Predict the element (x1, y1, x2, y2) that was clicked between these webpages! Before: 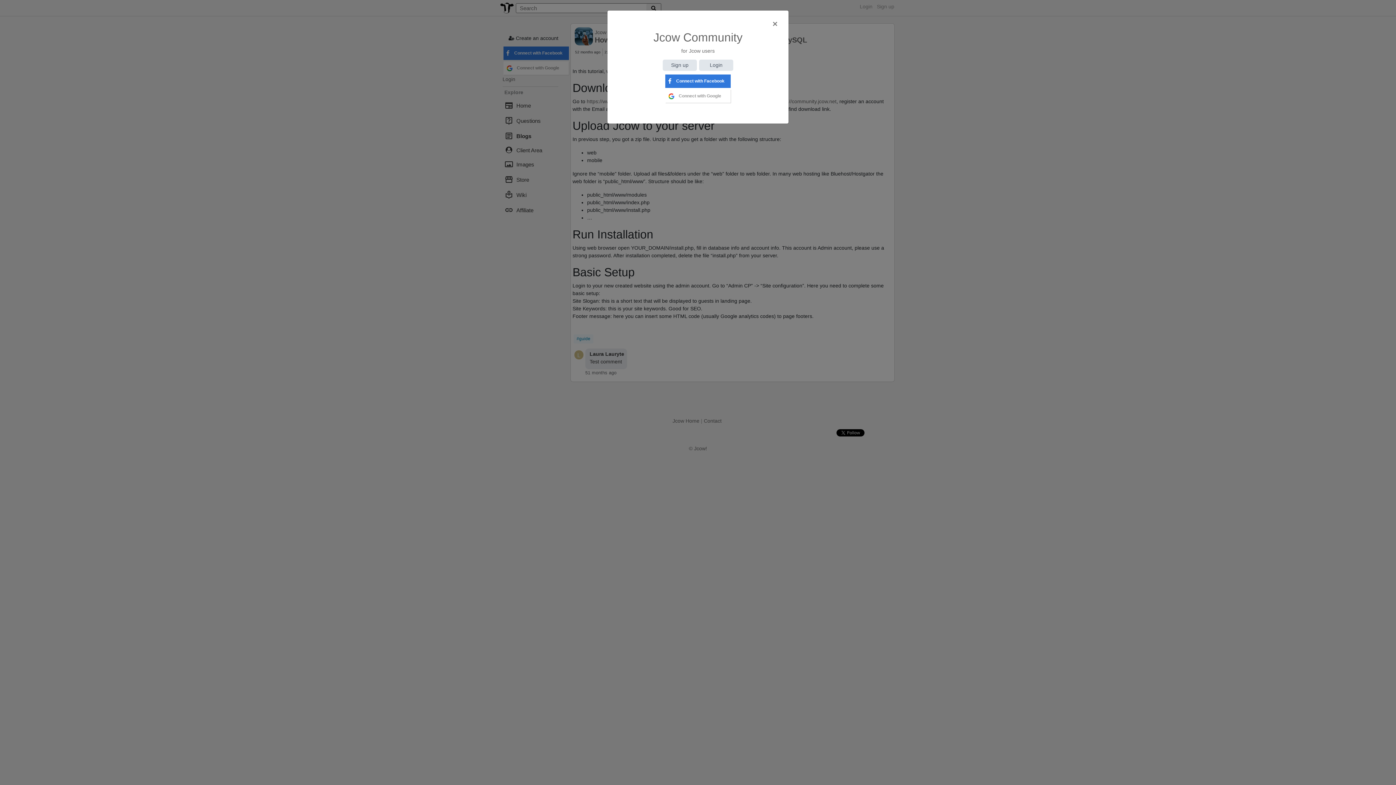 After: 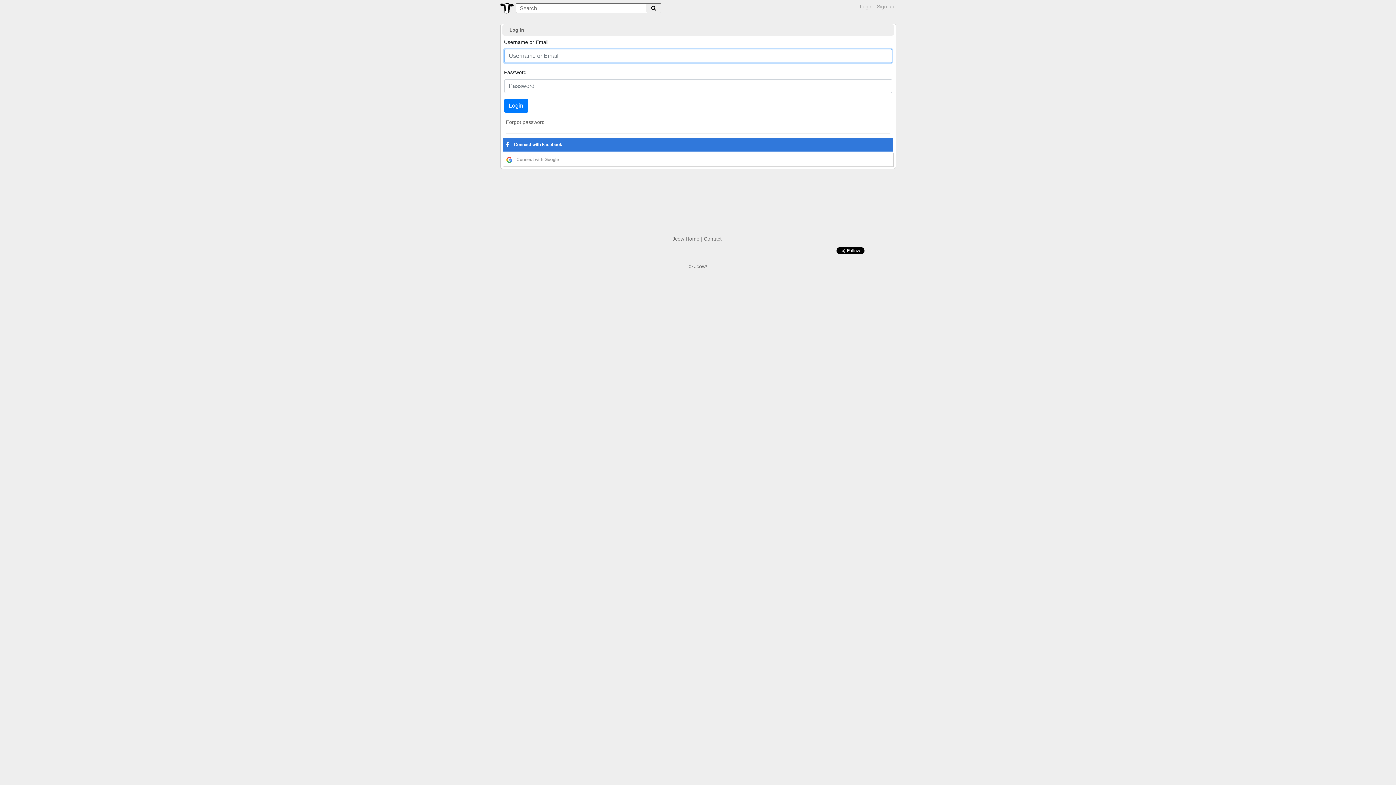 Action: label: Login bbox: (699, 59, 733, 70)